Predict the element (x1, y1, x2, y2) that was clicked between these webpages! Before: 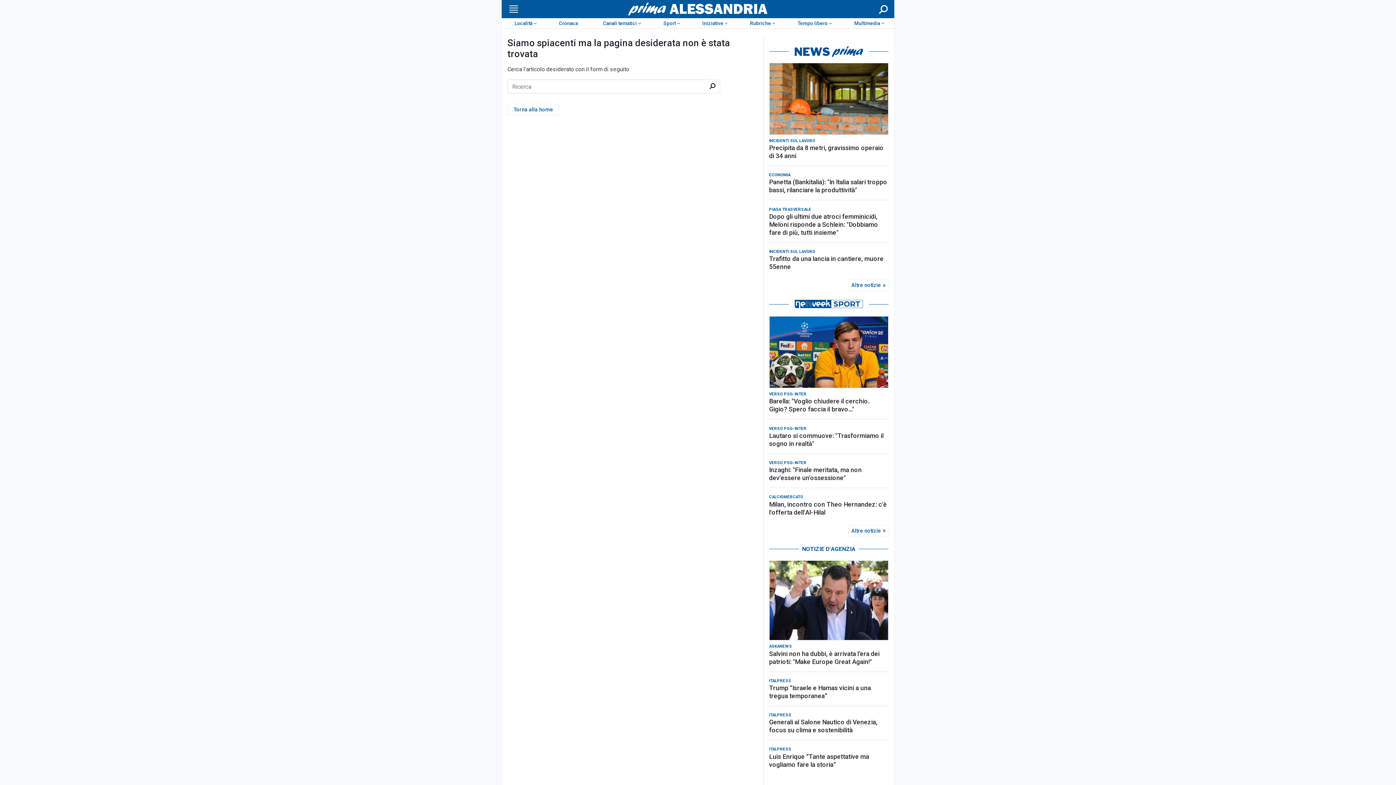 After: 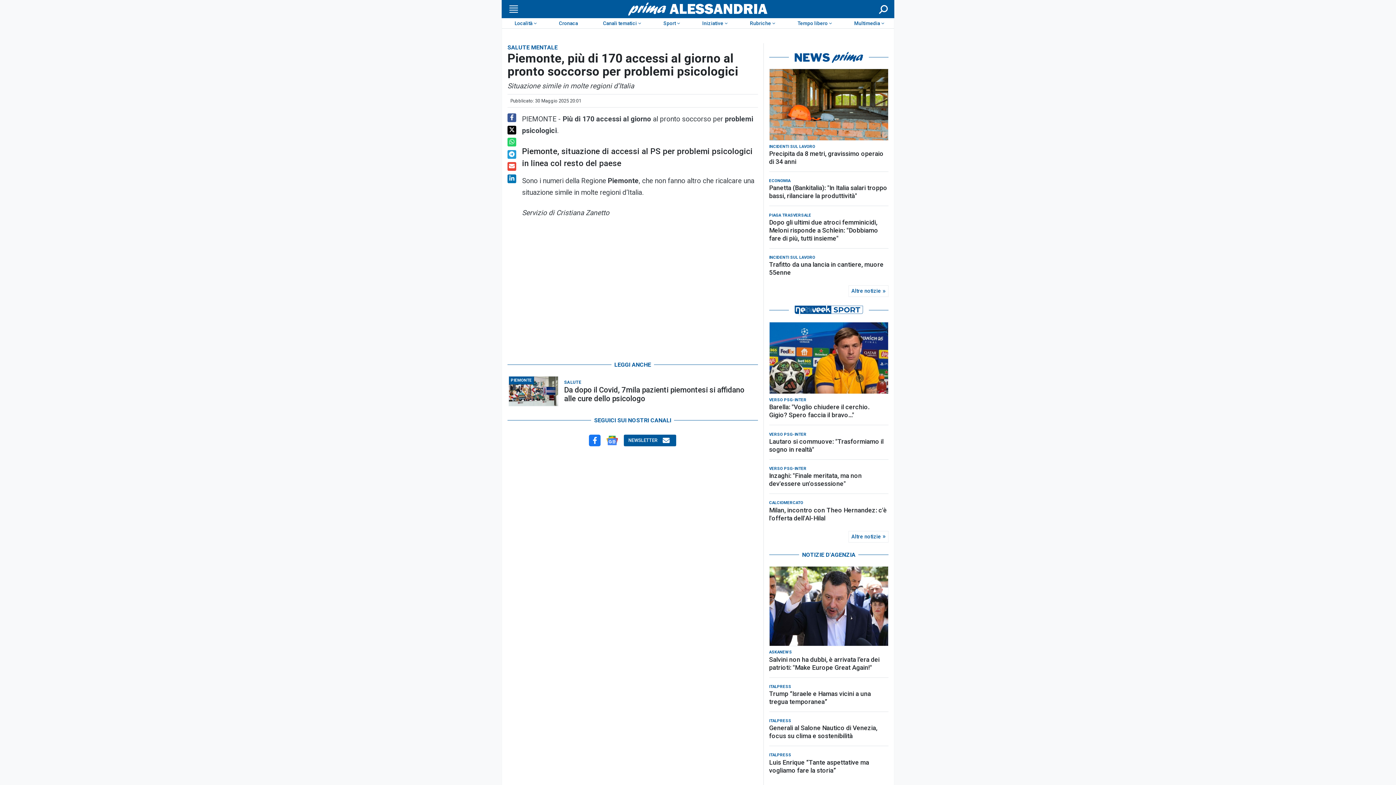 Action: bbox: (769, 694, 888, 766)